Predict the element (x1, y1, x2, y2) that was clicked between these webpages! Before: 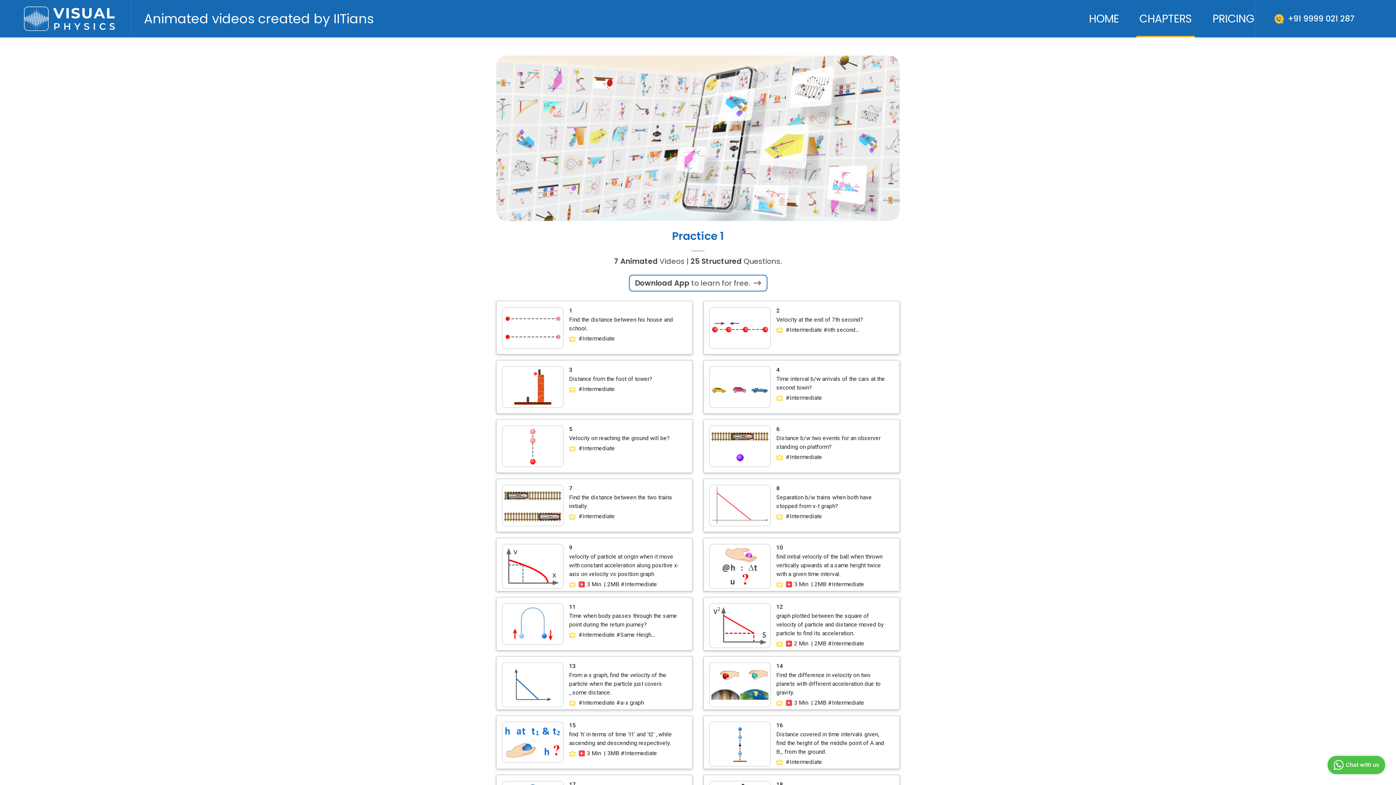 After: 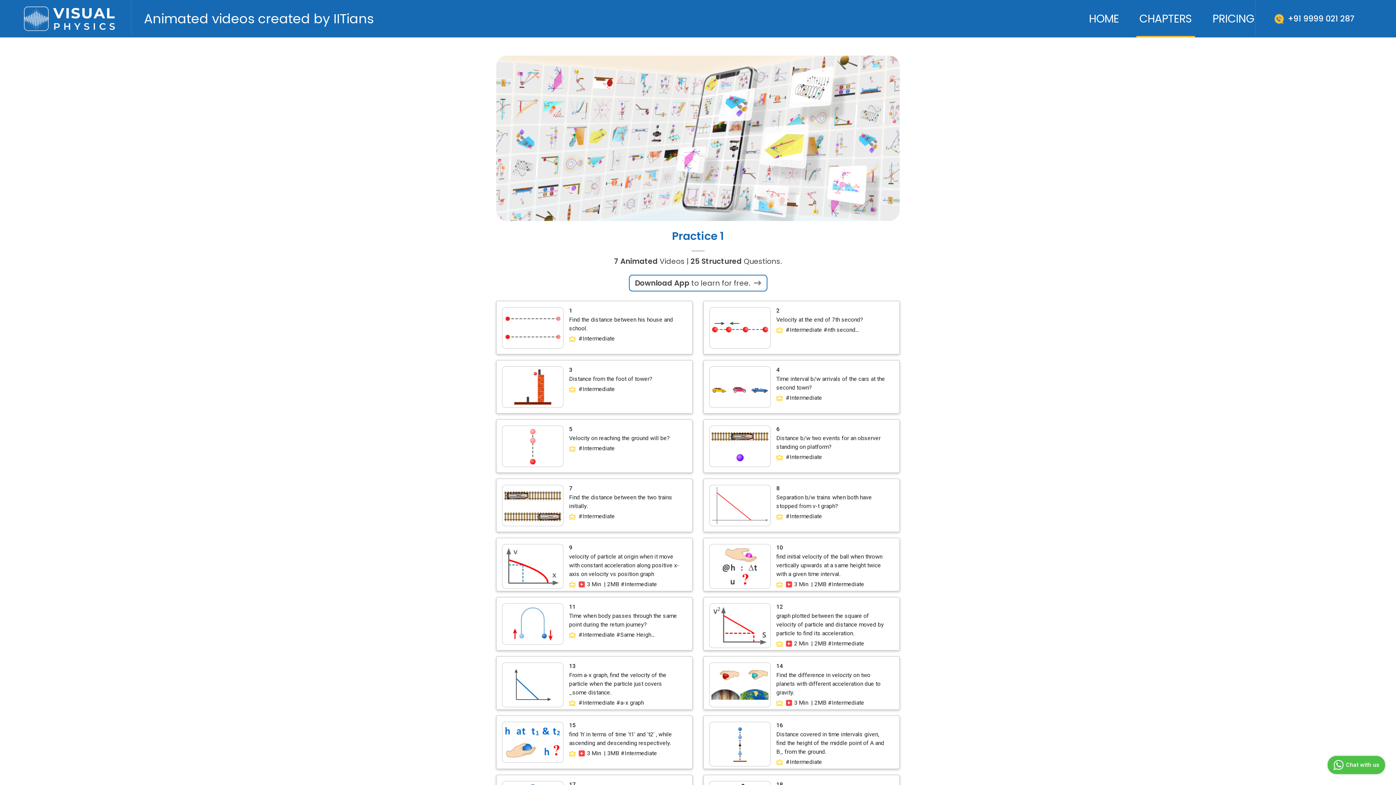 Action: label: 13

From a-x graph, find the velocity of the particle when the particle just covers _some distance.

#Intermediate #a-x graph bbox: (496, 657, 692, 709)